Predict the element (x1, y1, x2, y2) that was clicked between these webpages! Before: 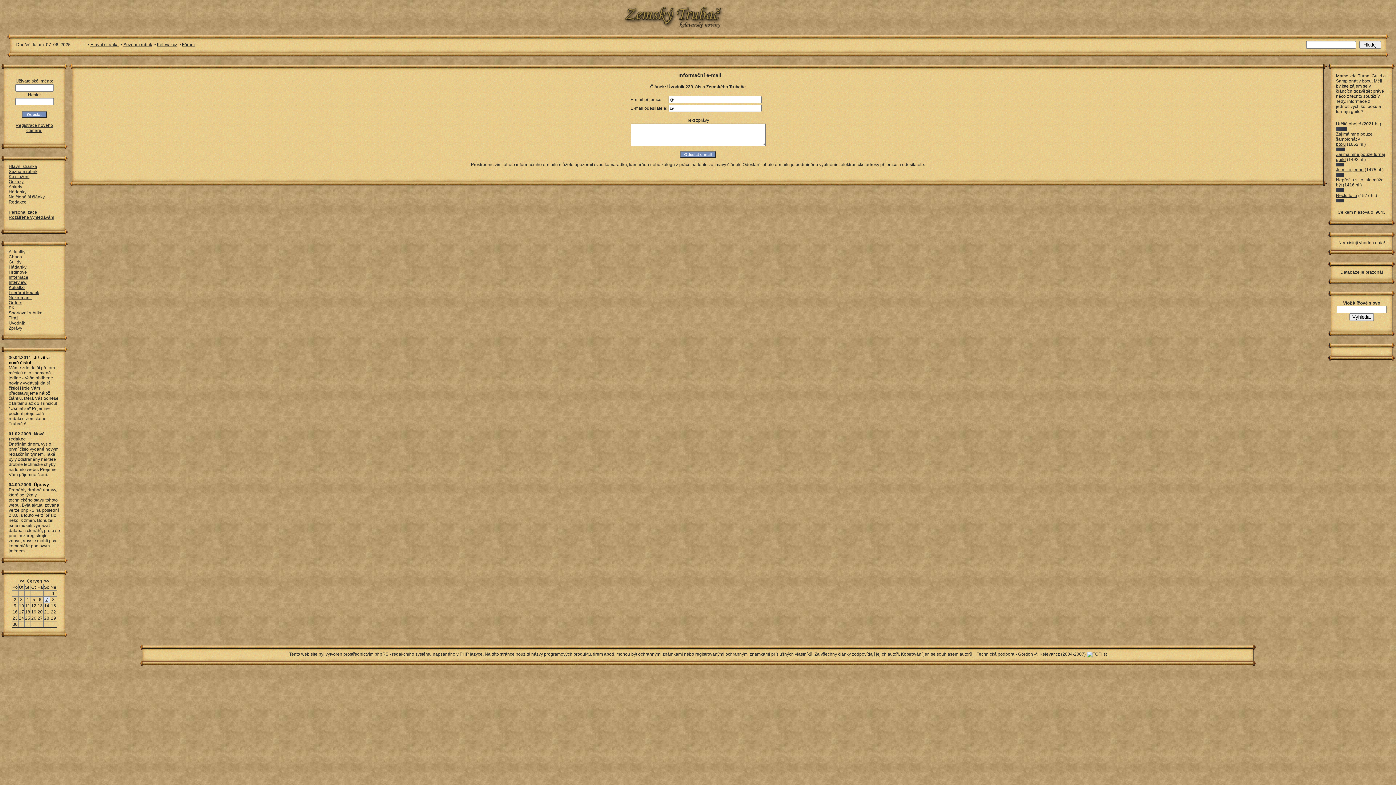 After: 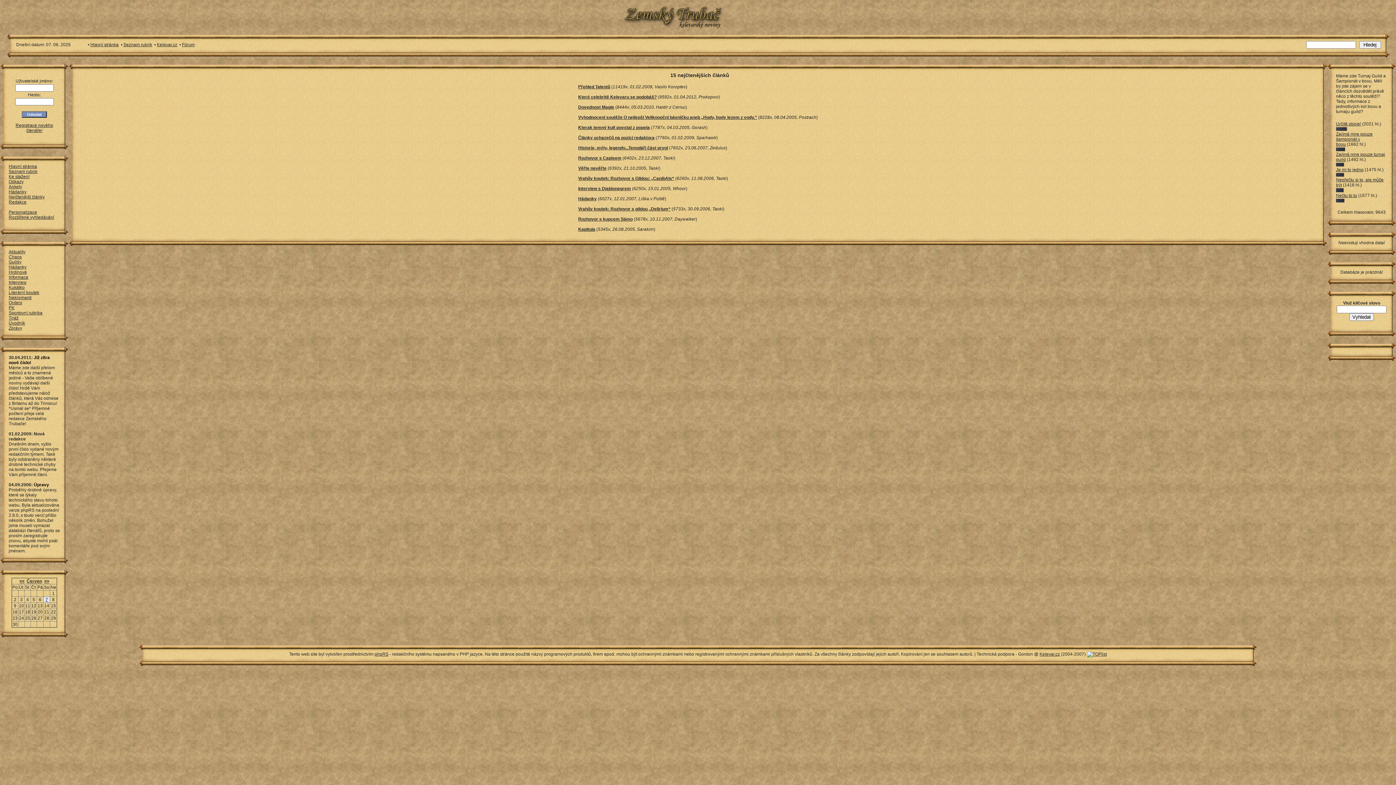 Action: label: Nejčtenější články bbox: (8, 194, 44, 199)